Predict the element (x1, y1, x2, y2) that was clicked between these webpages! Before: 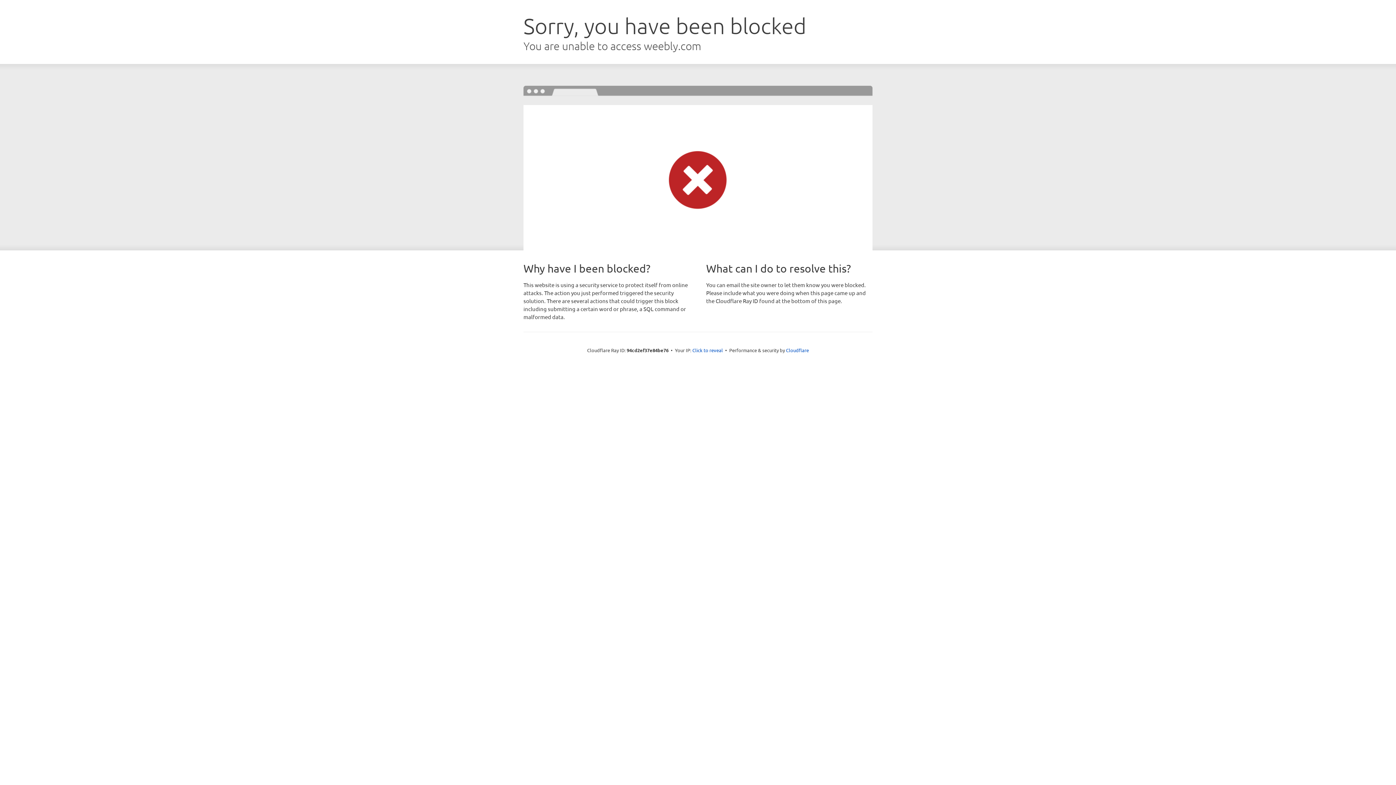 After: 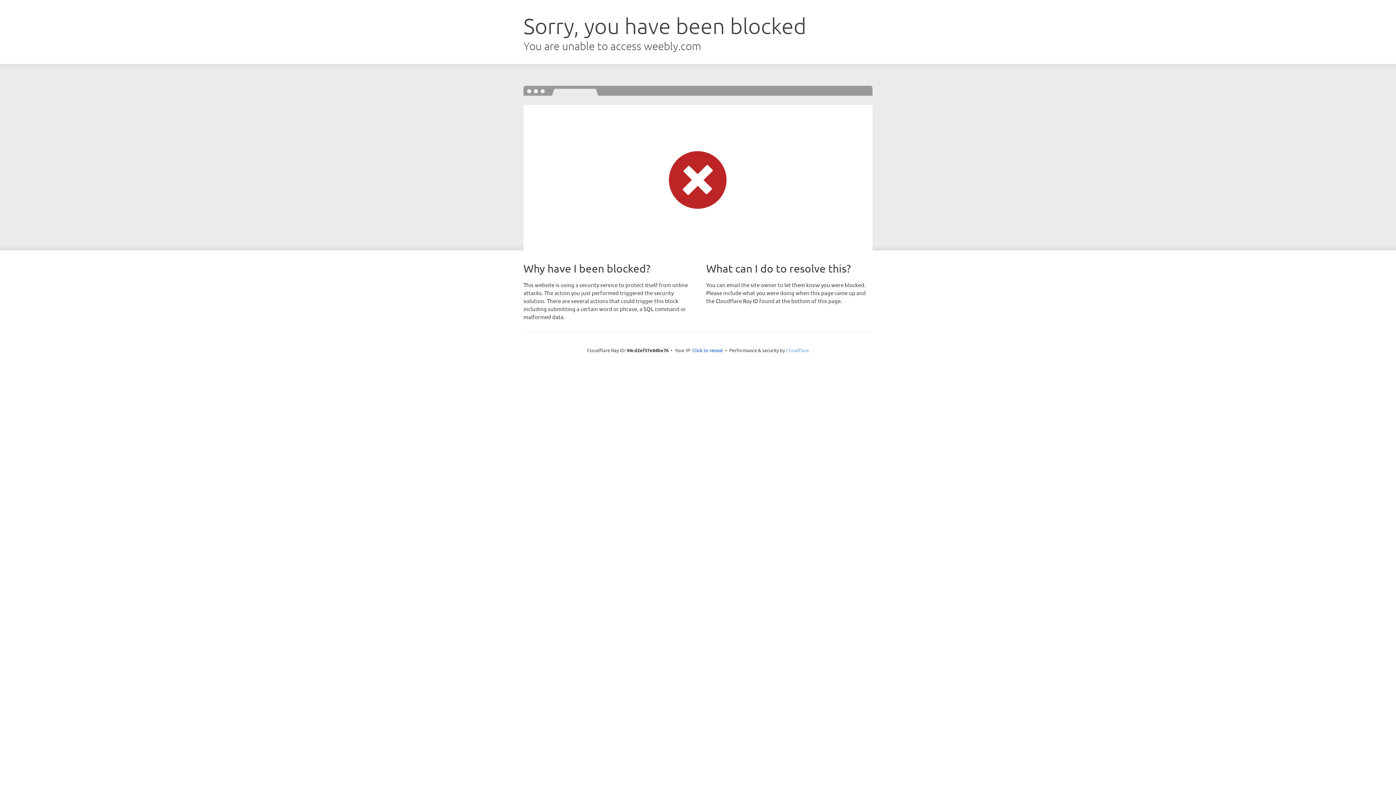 Action: bbox: (786, 347, 809, 353) label: Cloudflare